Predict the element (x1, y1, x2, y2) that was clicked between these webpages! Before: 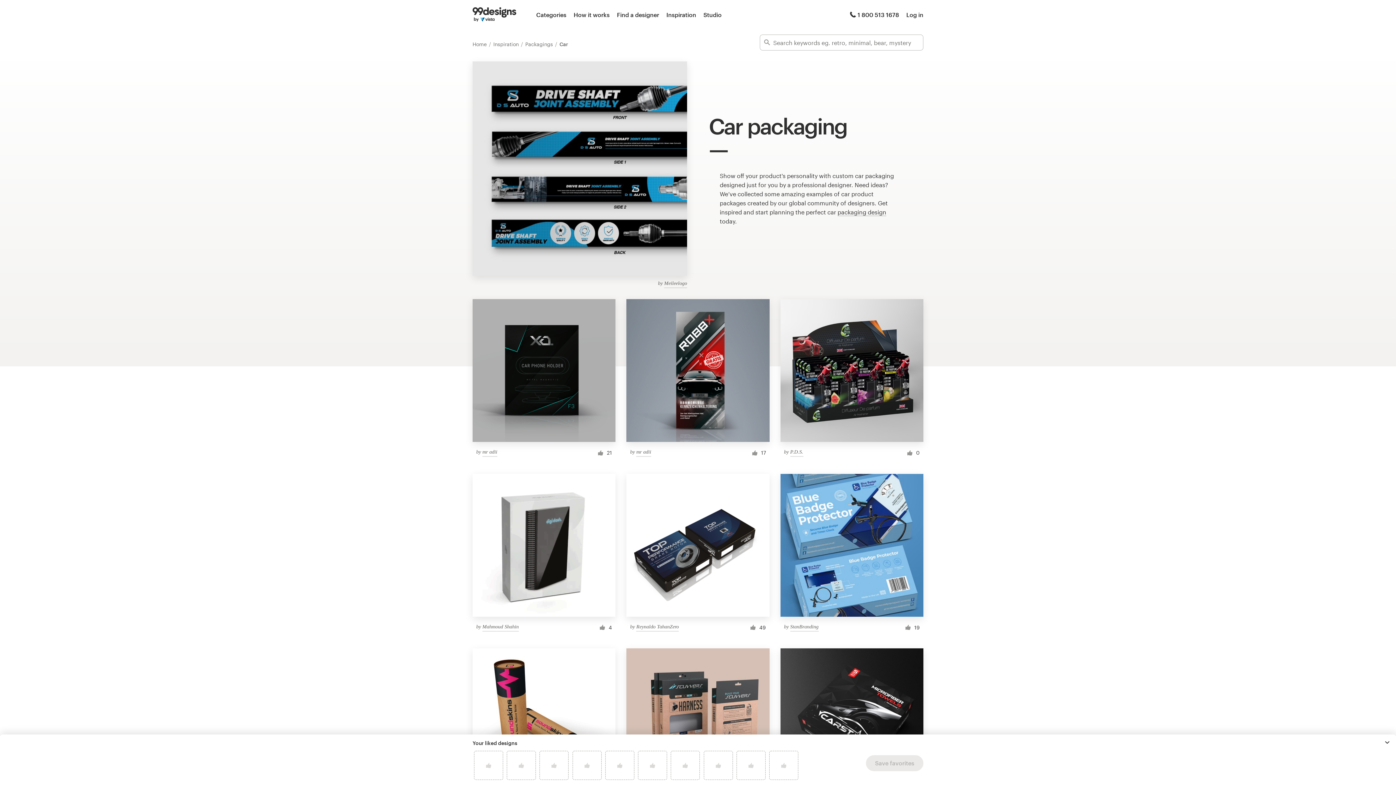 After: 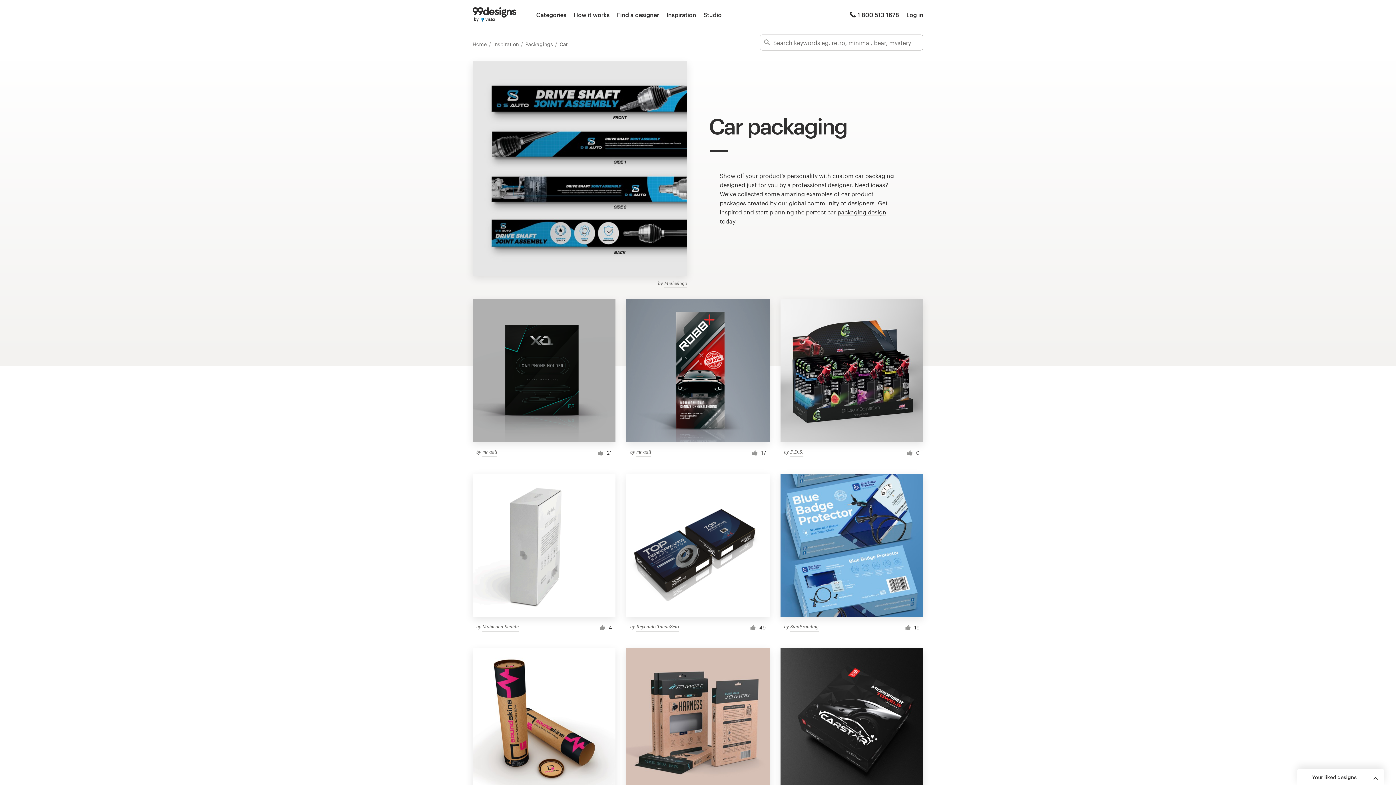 Action: bbox: (1384, 740, 1390, 745)